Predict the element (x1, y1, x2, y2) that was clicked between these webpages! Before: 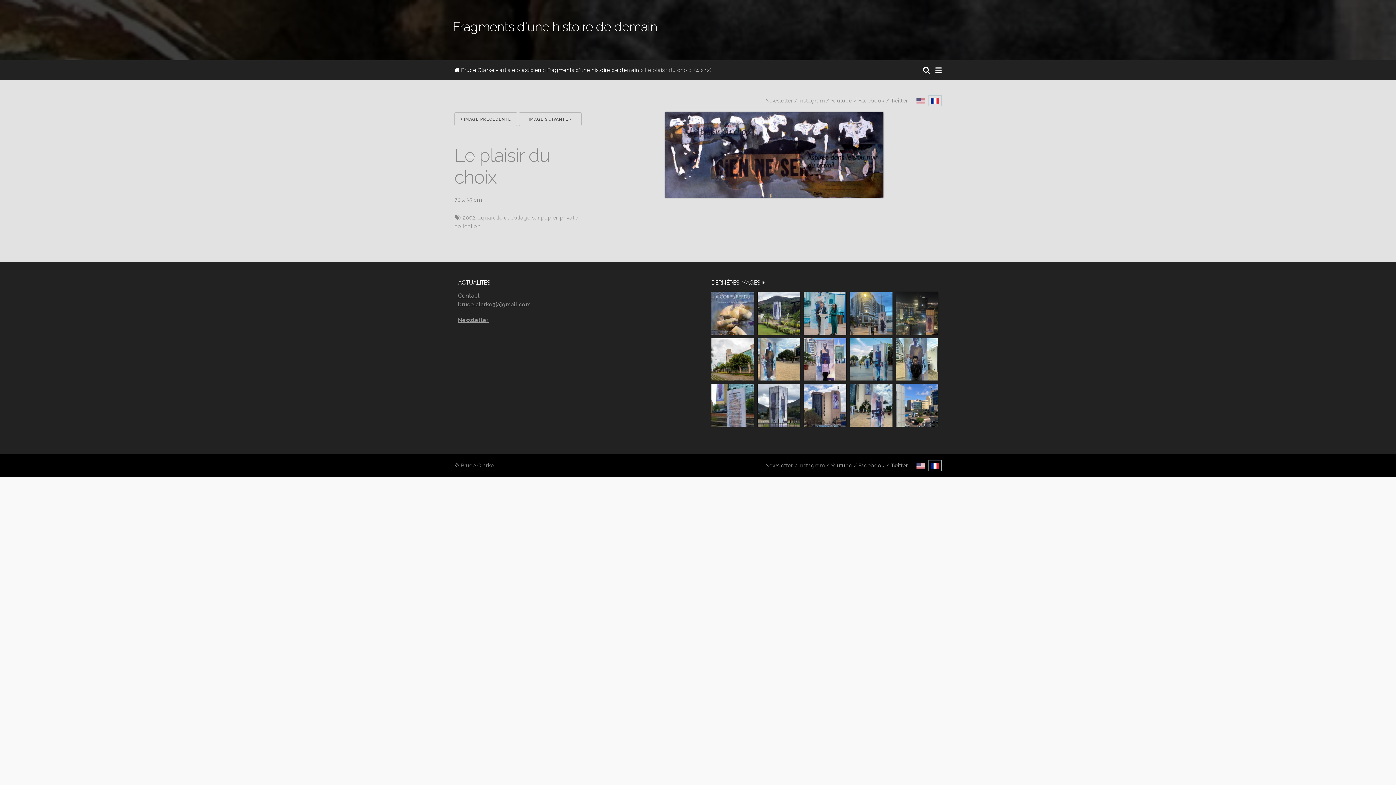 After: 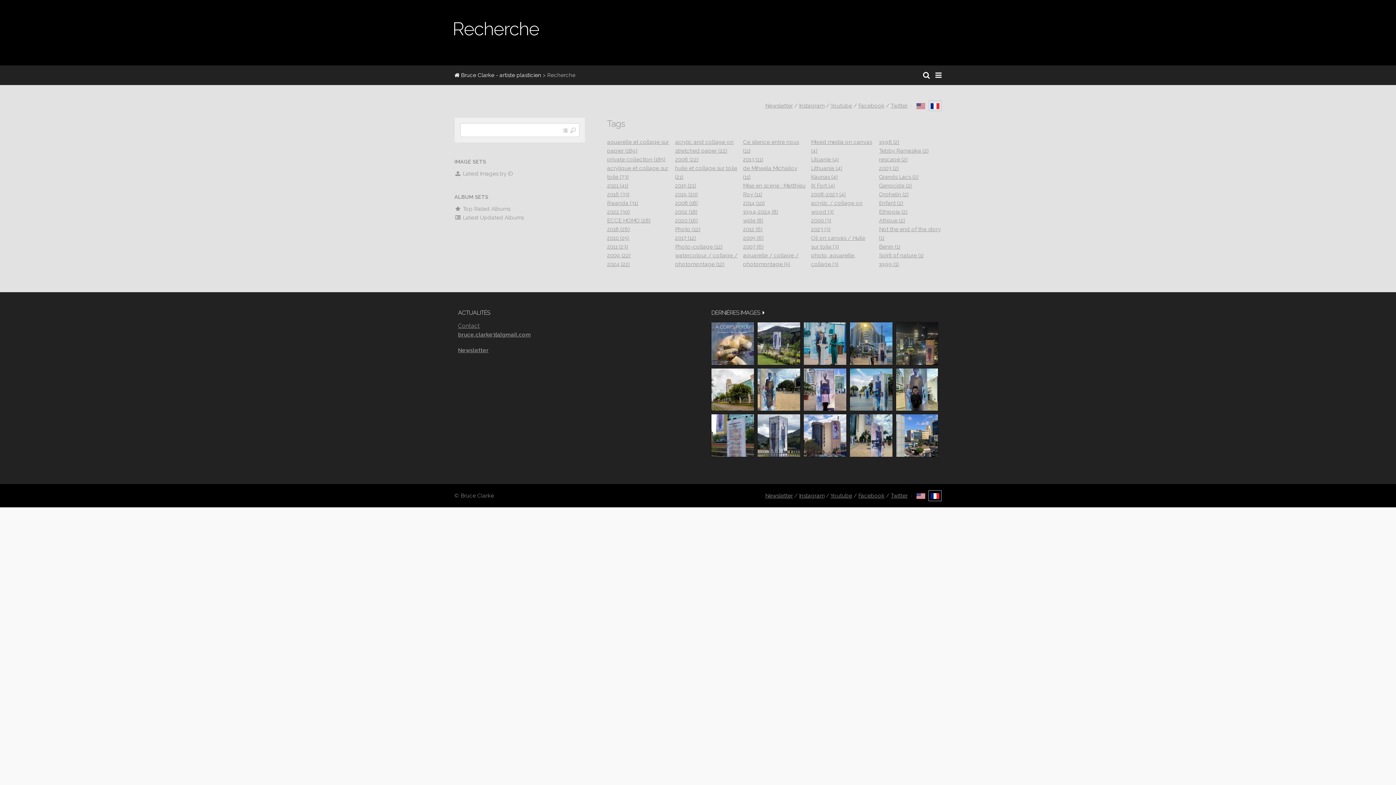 Action: bbox: (921, 60, 932, 80)